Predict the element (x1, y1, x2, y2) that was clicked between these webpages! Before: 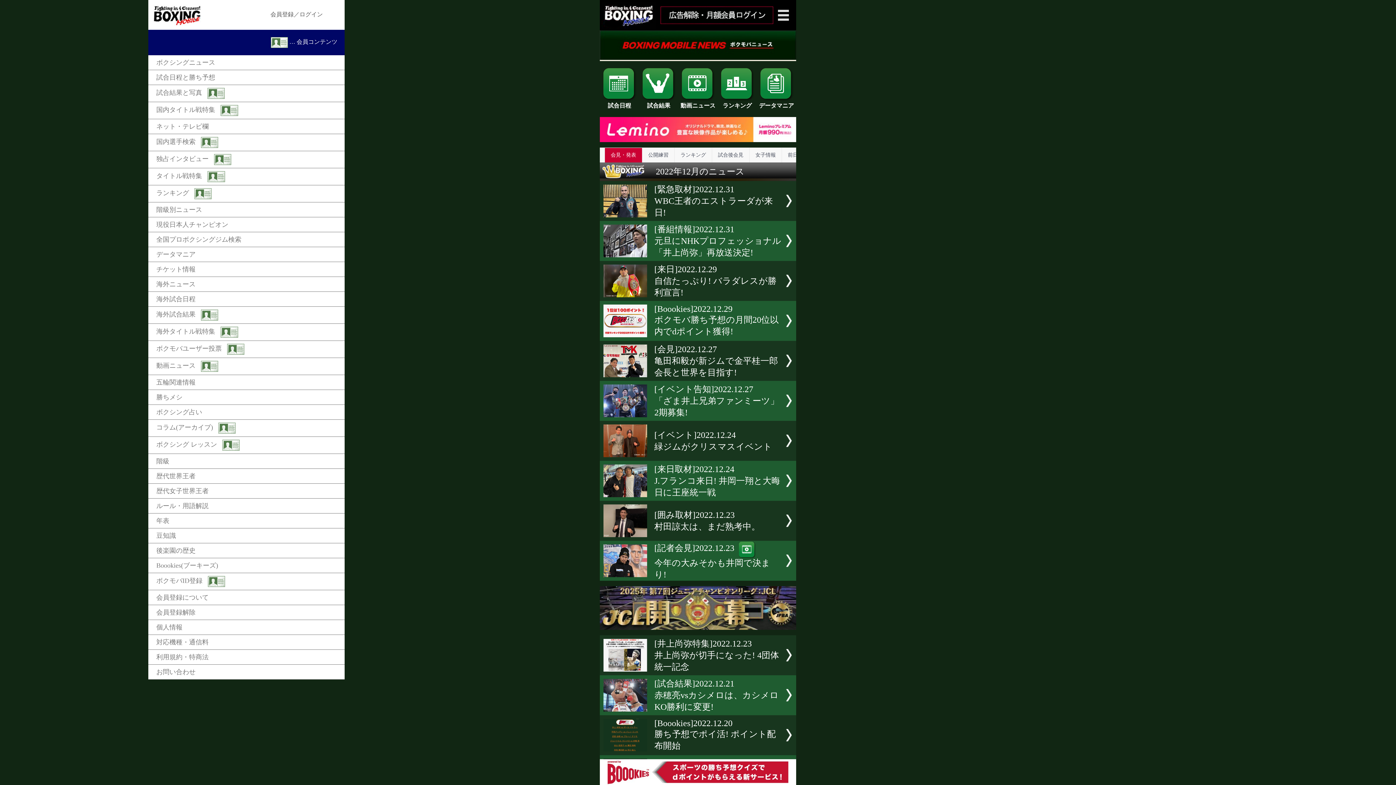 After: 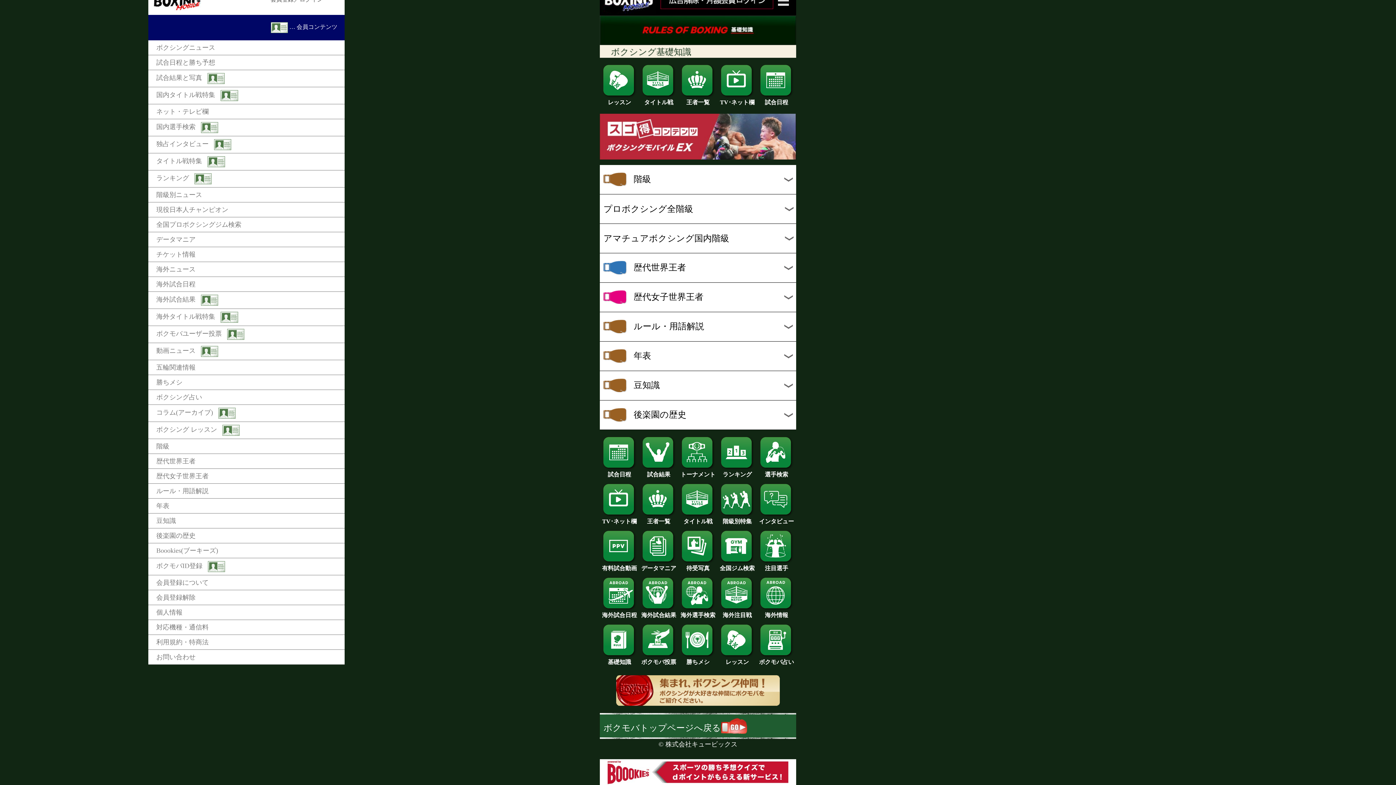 Action: bbox: (148, 454, 344, 468) label: 階級